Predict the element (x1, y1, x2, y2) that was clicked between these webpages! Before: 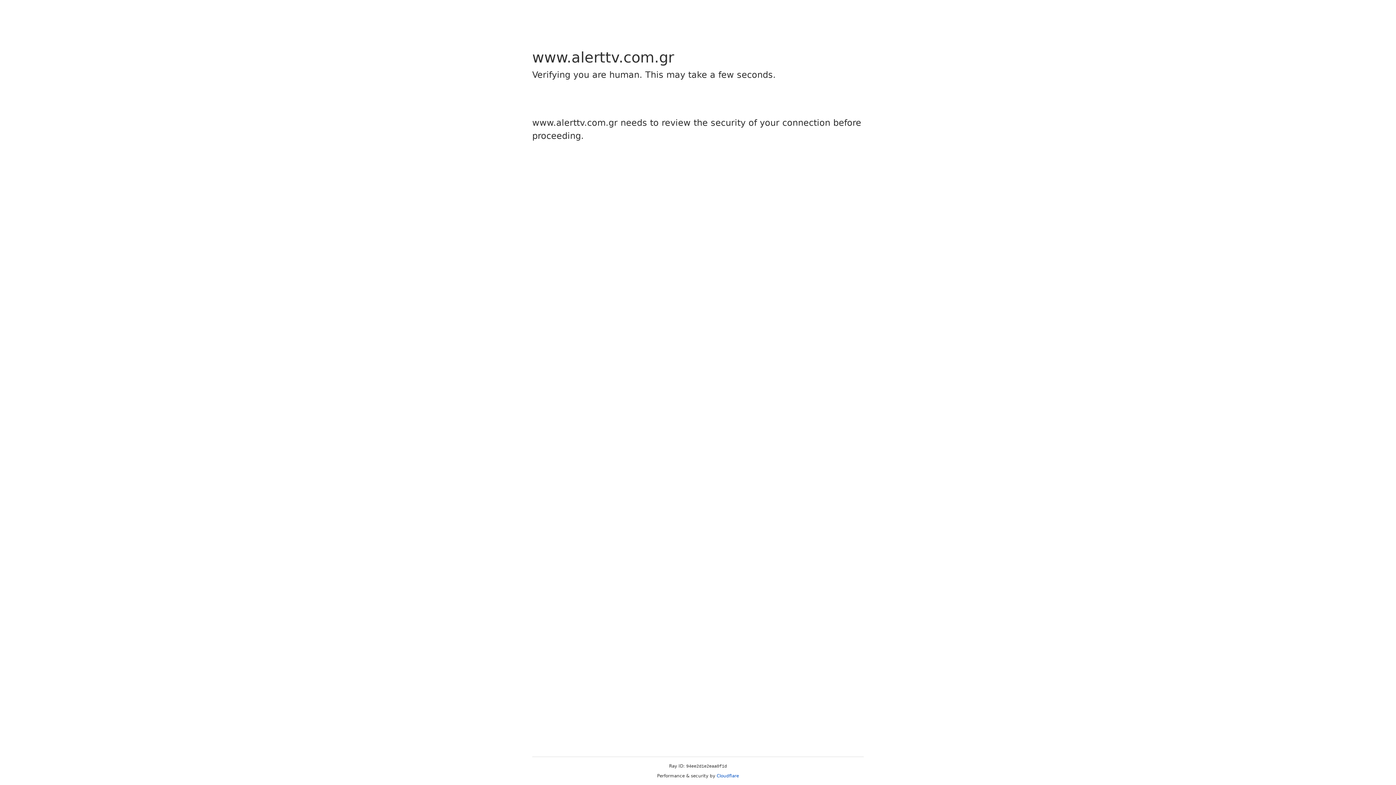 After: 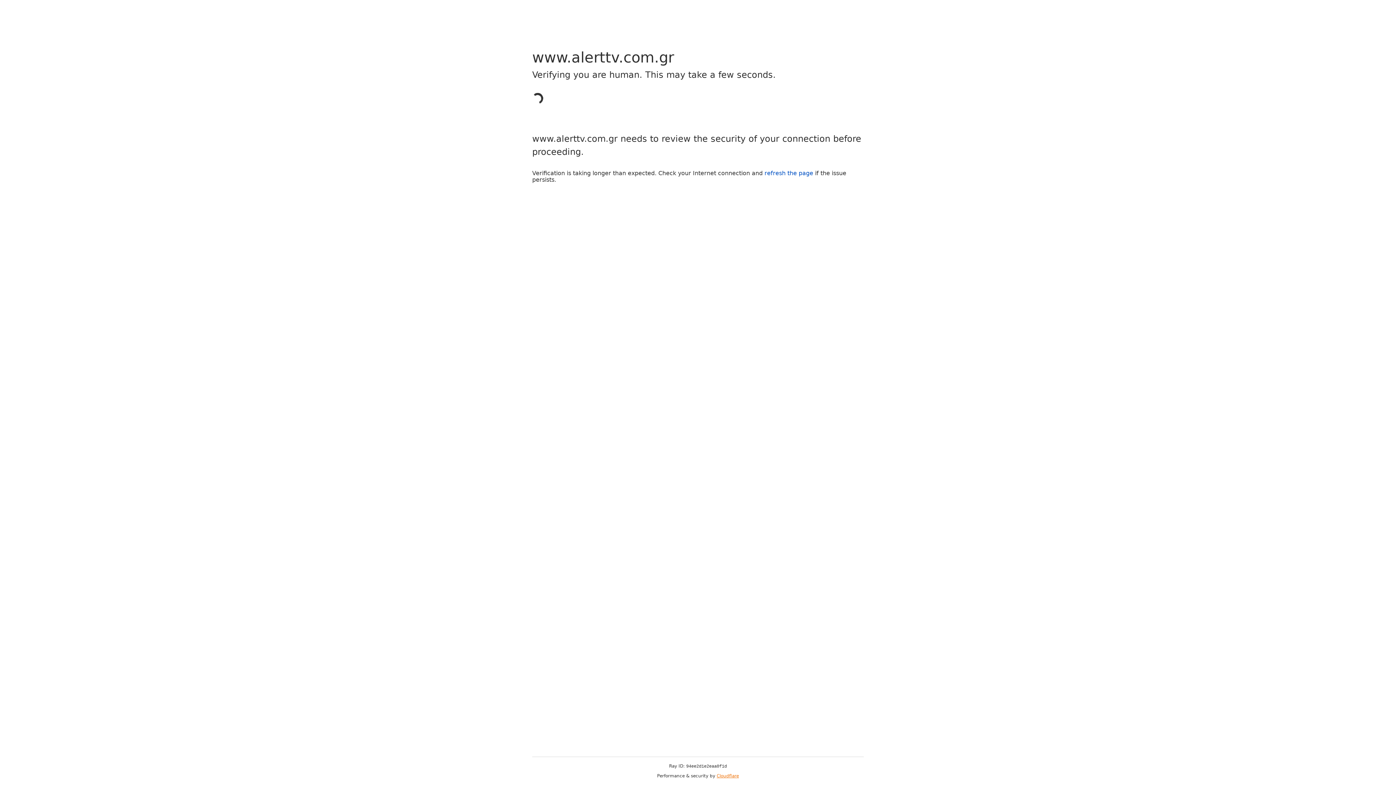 Action: label: Cloudflare bbox: (716, 773, 739, 778)